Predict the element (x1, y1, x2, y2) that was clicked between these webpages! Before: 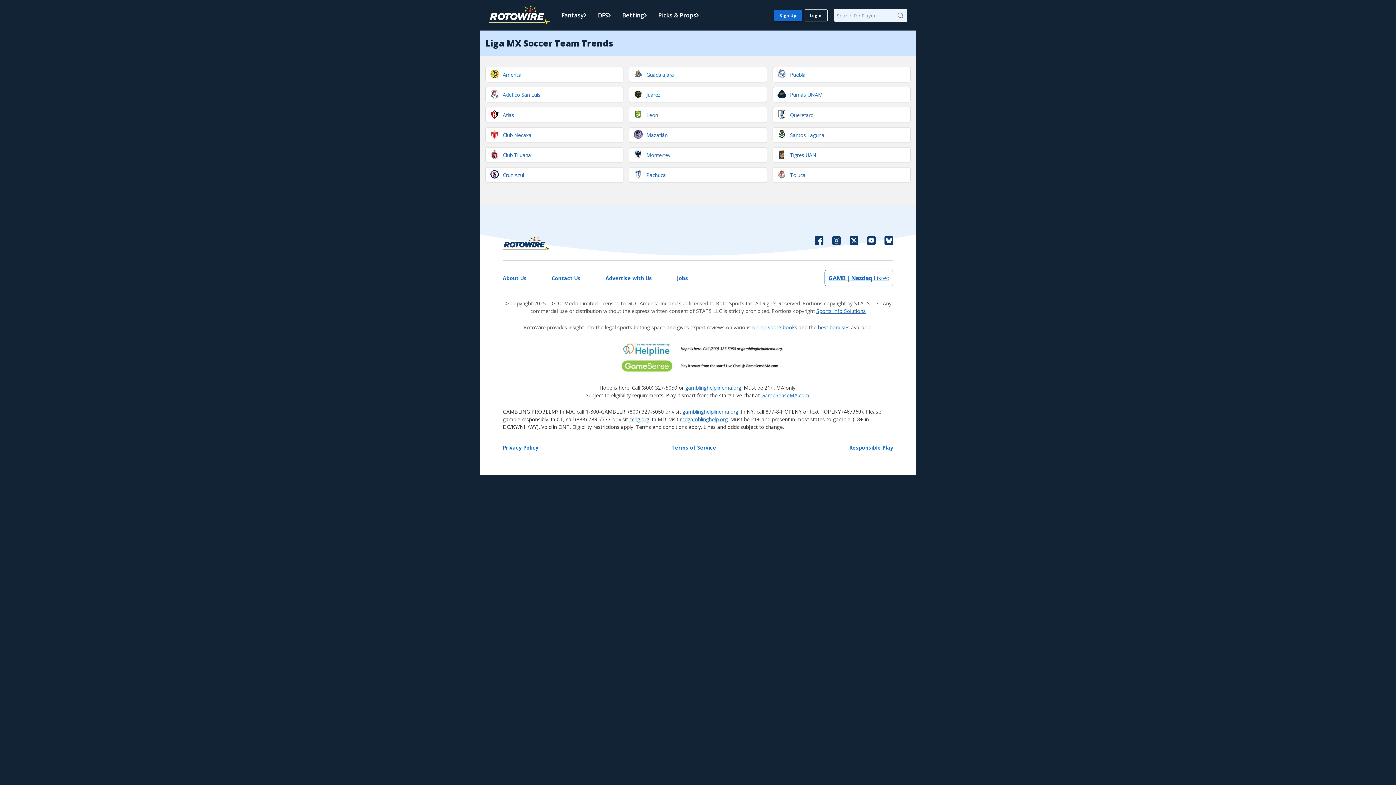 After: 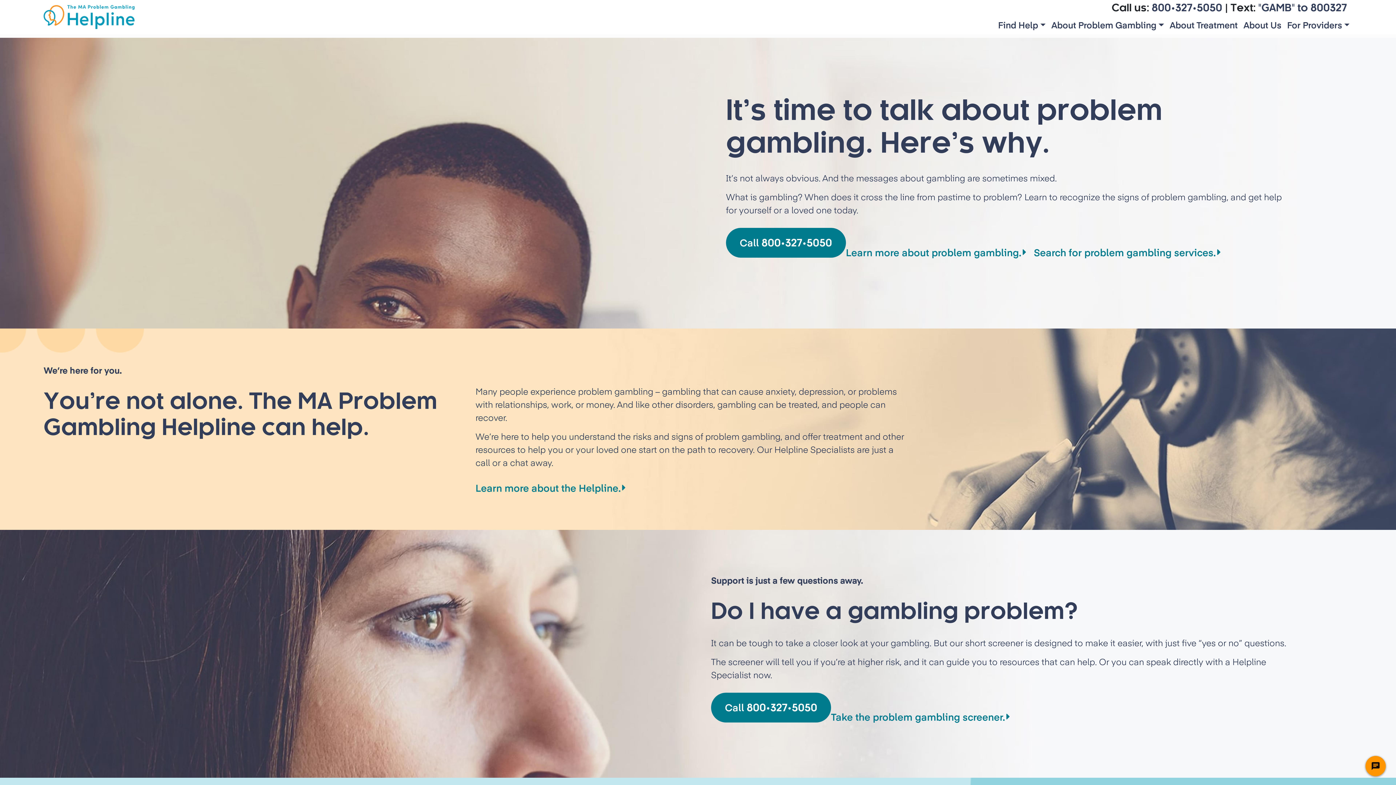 Action: bbox: (685, 384, 741, 391) label: gamblinghelplinema.org